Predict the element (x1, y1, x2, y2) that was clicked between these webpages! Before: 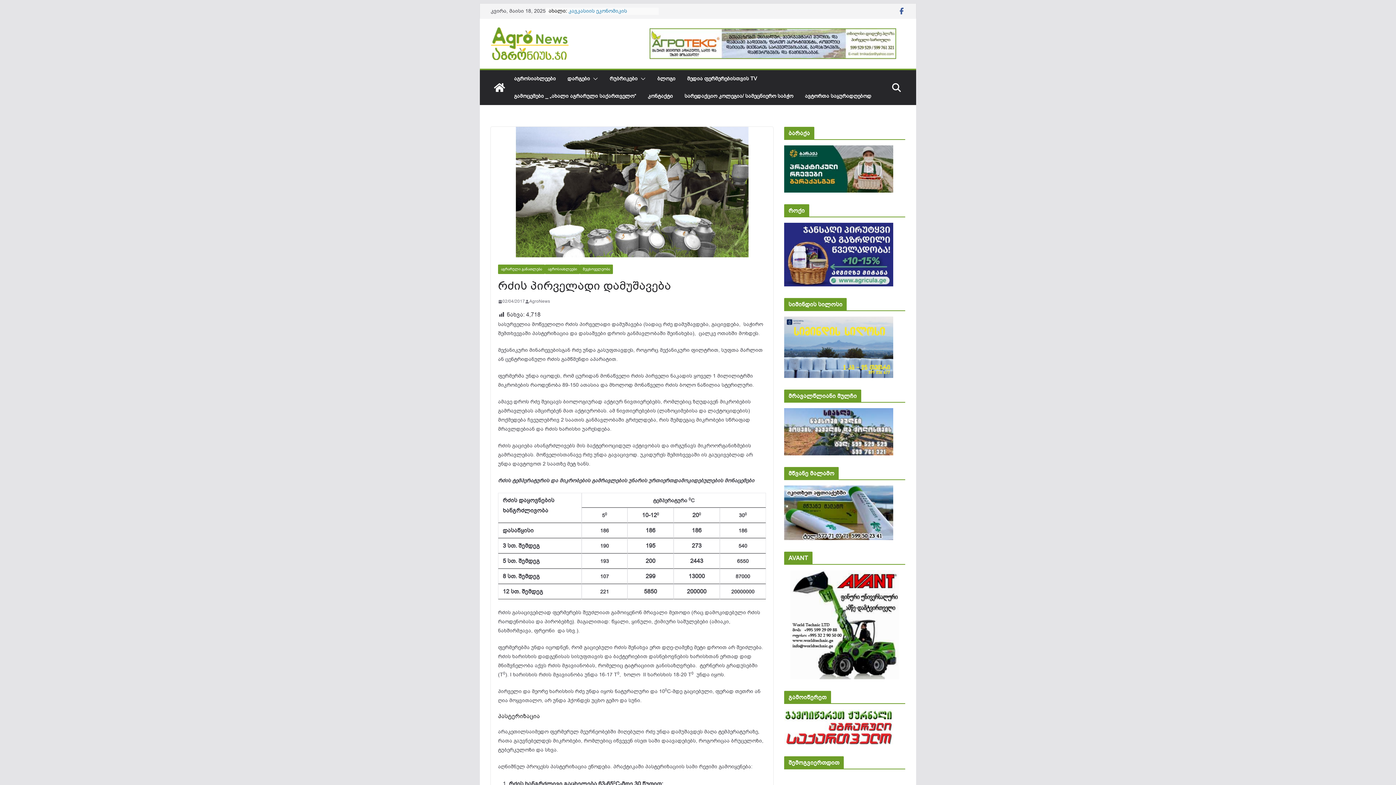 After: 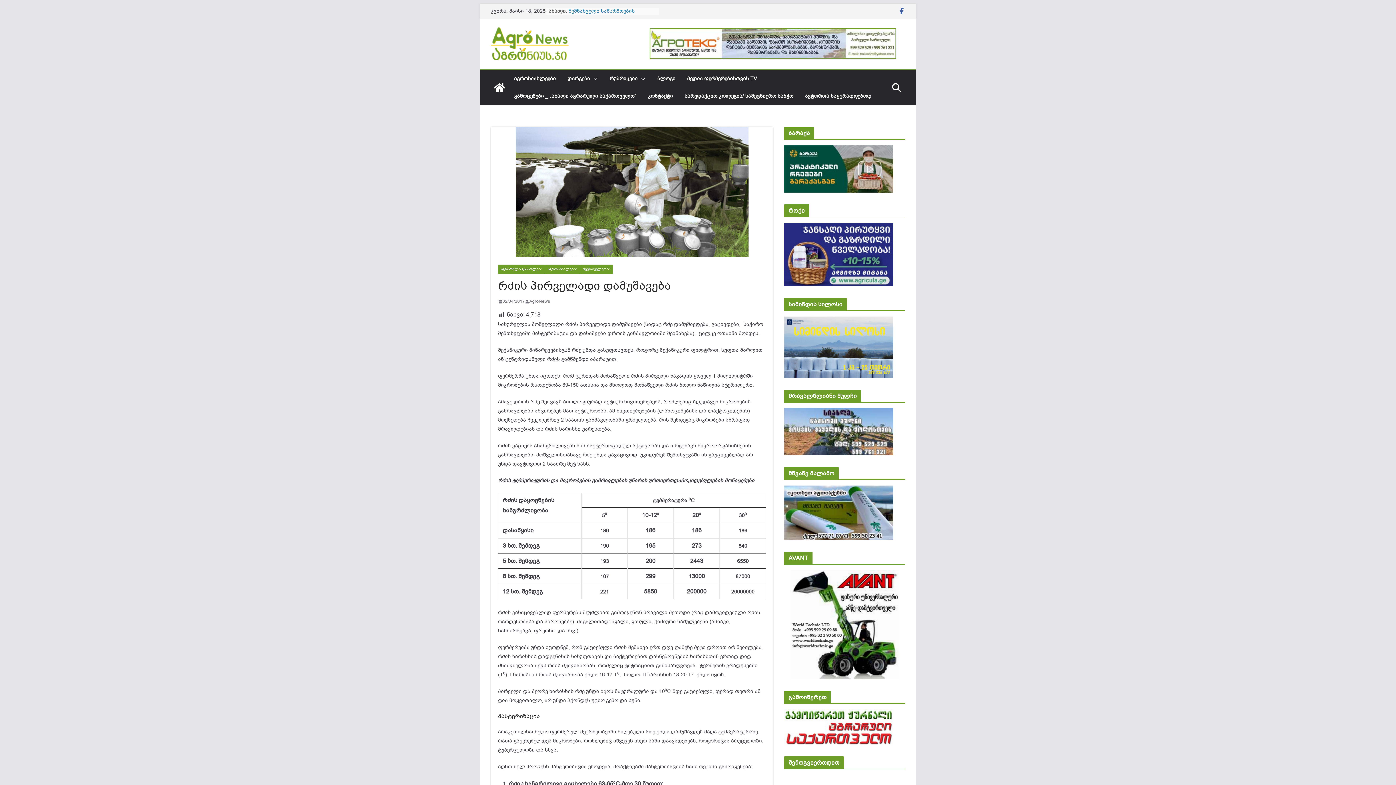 Action: bbox: (784, 710, 893, 717)